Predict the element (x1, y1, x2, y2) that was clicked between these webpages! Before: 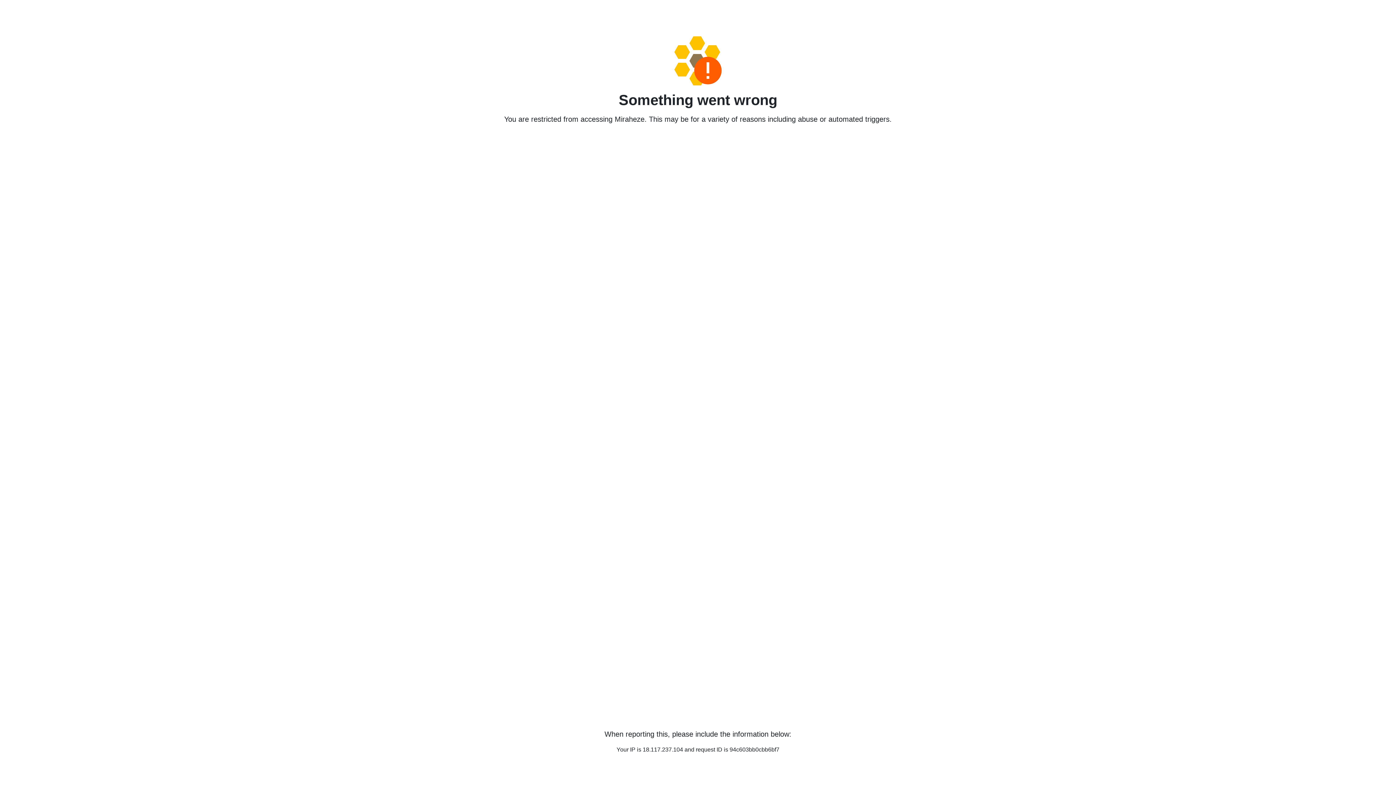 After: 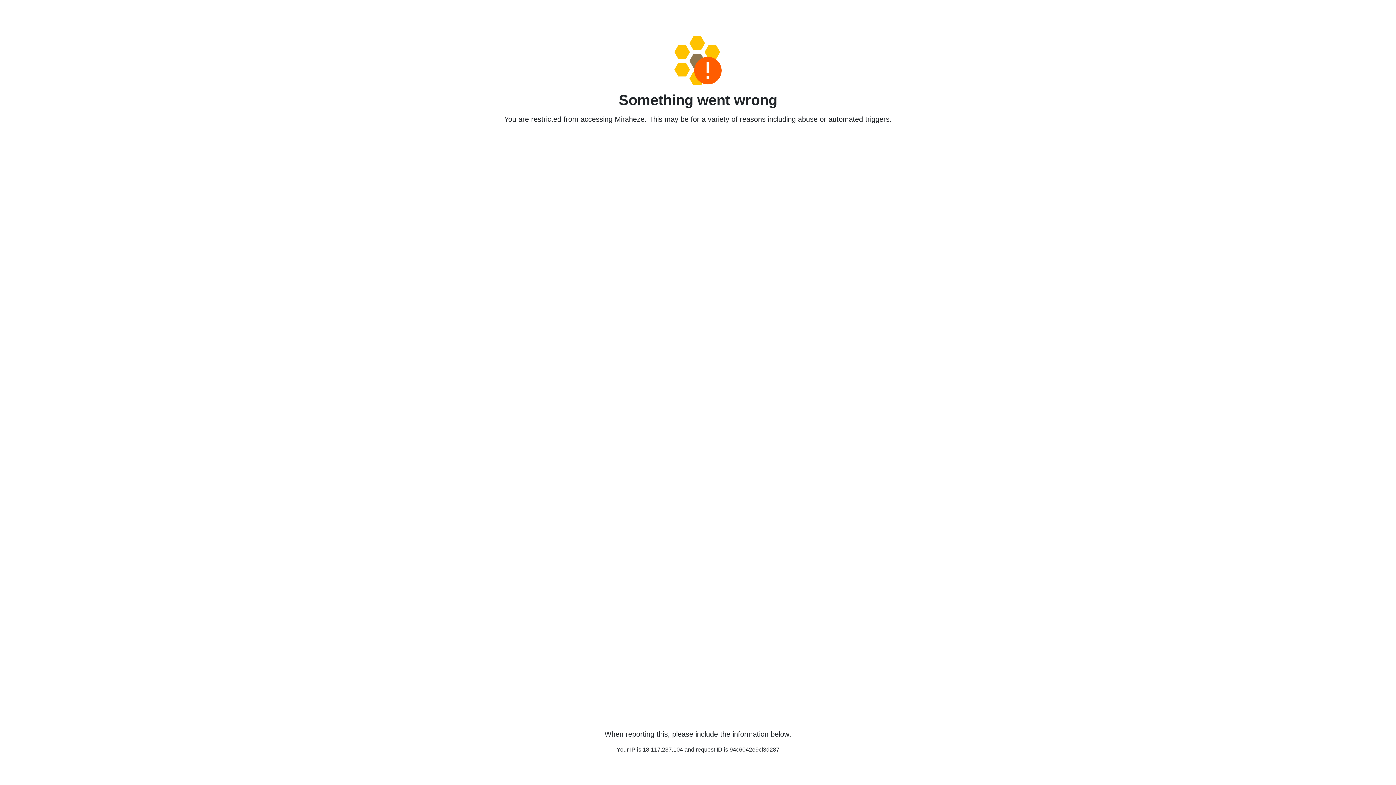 Action: bbox: (458, 36, 938, 85)